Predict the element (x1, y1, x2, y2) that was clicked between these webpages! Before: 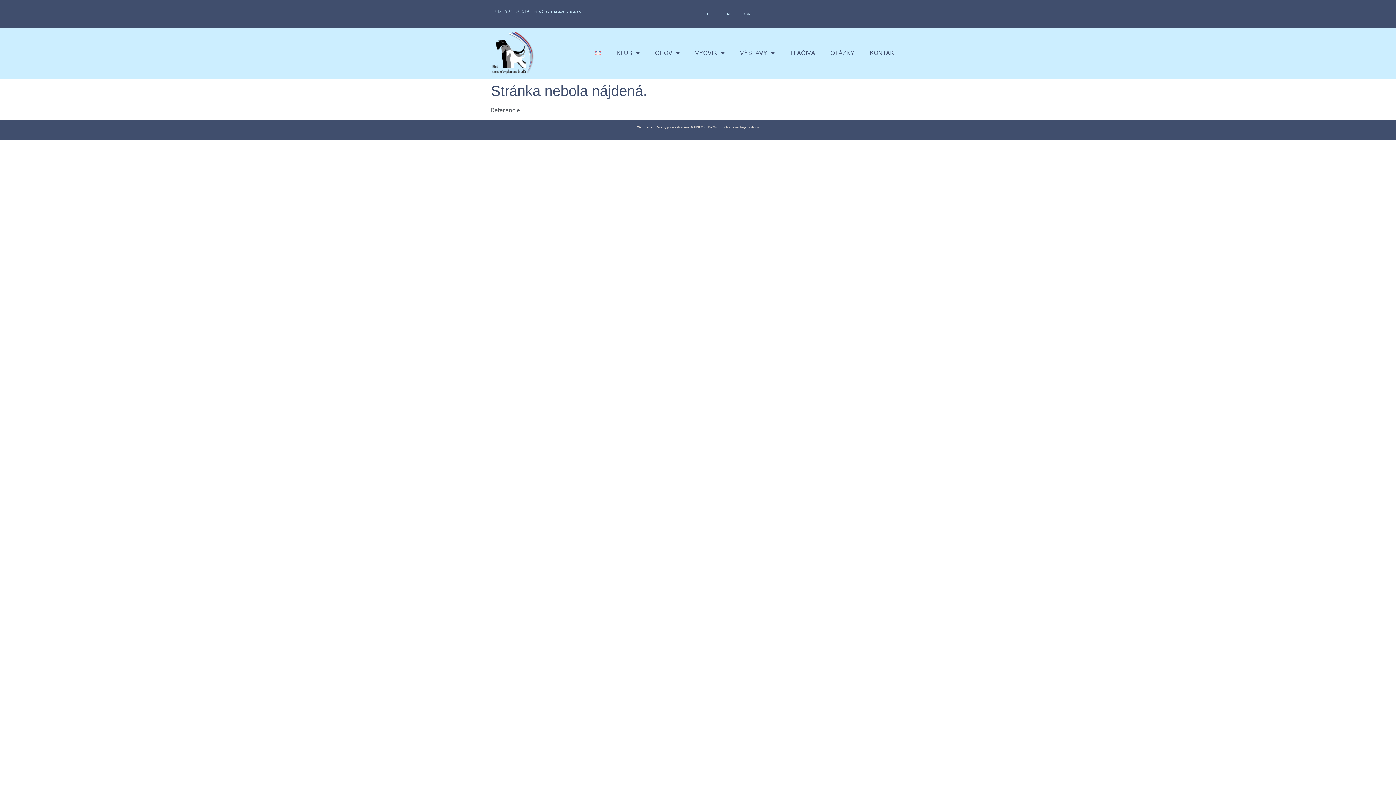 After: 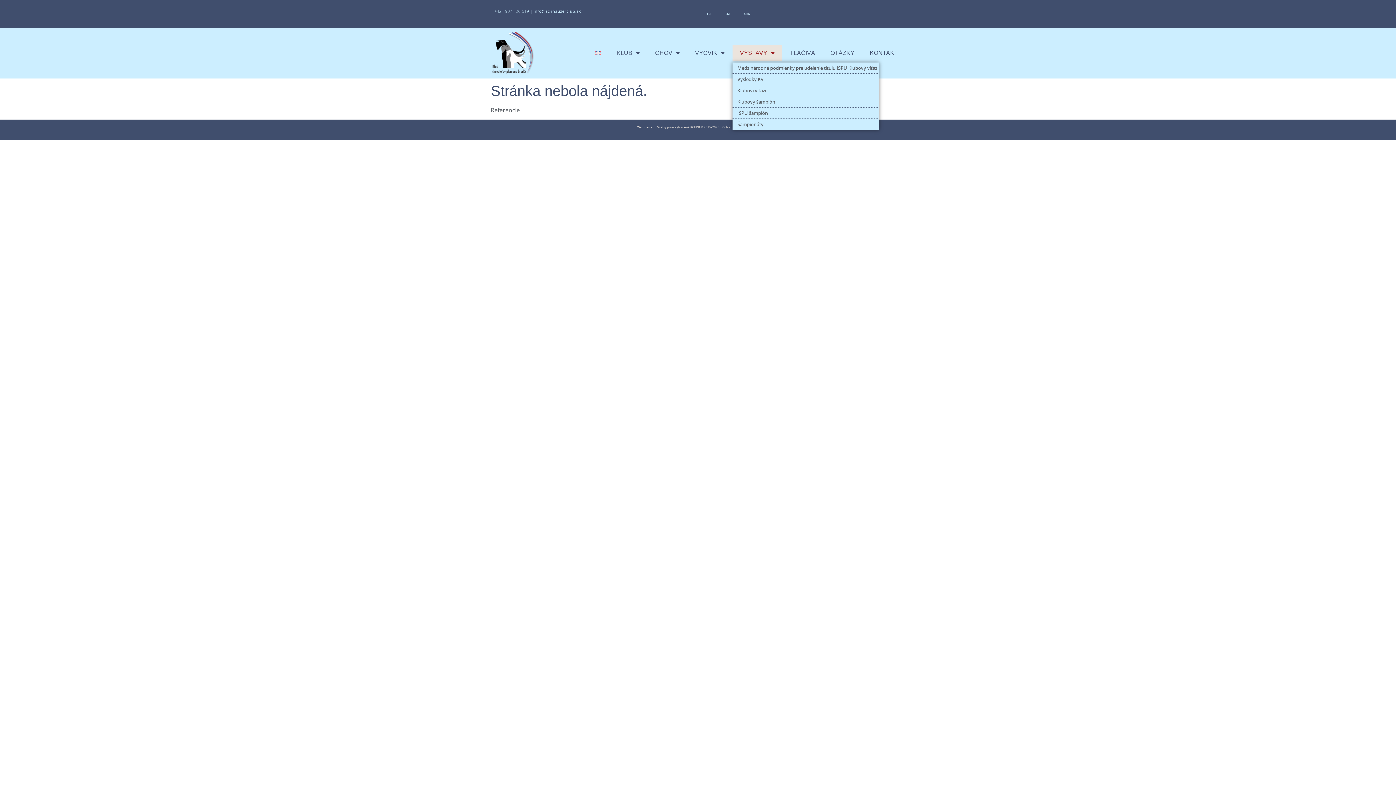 Action: bbox: (732, 44, 782, 61) label: VÝSTAVY